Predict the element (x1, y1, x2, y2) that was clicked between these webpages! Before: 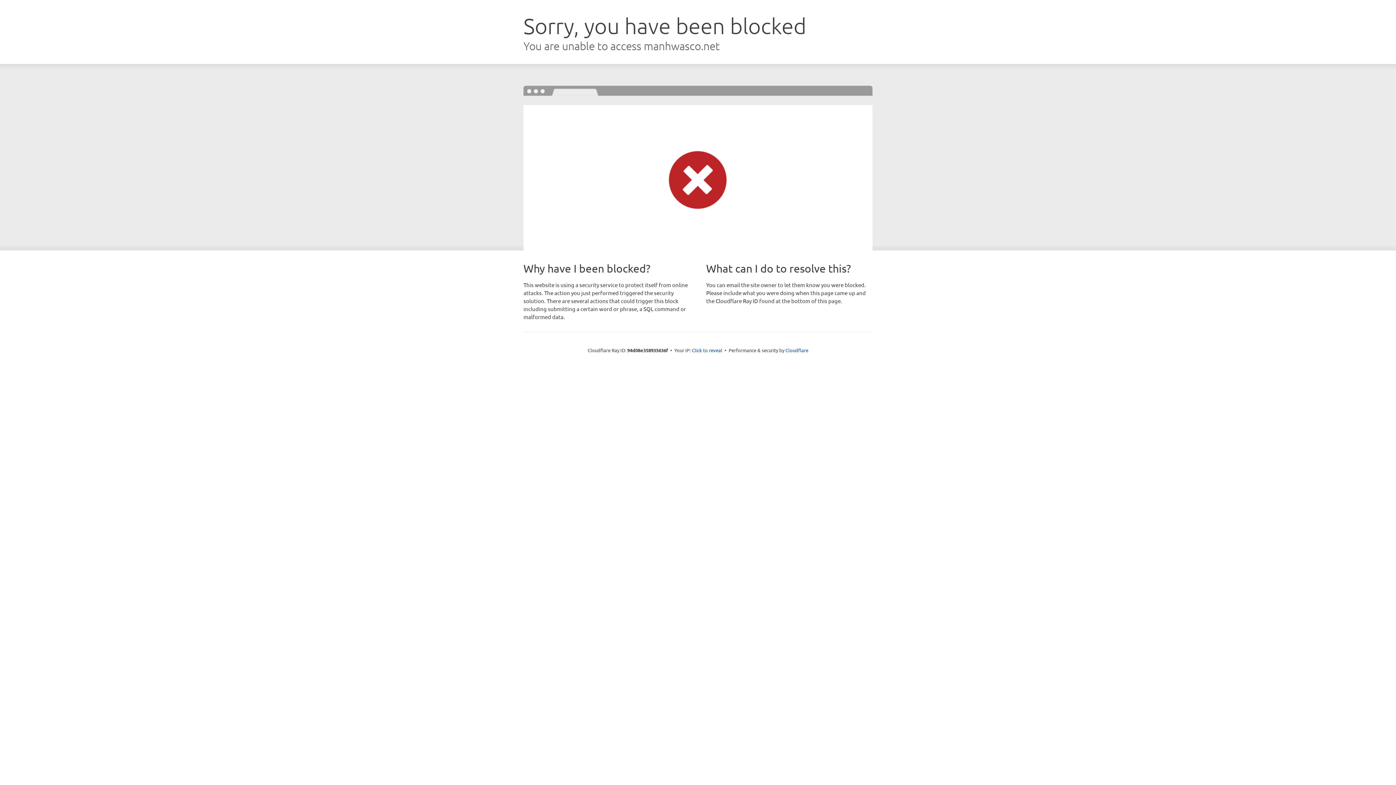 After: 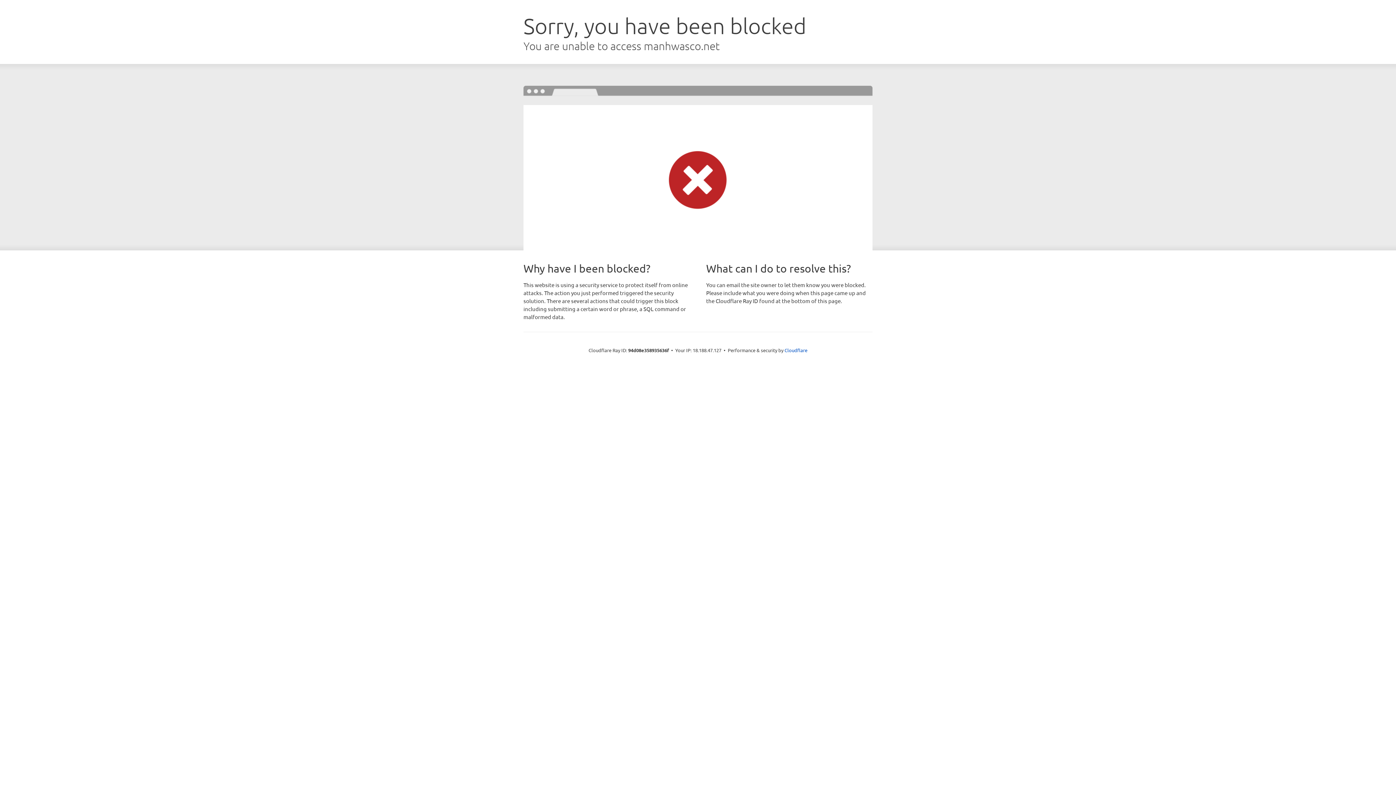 Action: bbox: (692, 346, 722, 353) label: Click to reveal